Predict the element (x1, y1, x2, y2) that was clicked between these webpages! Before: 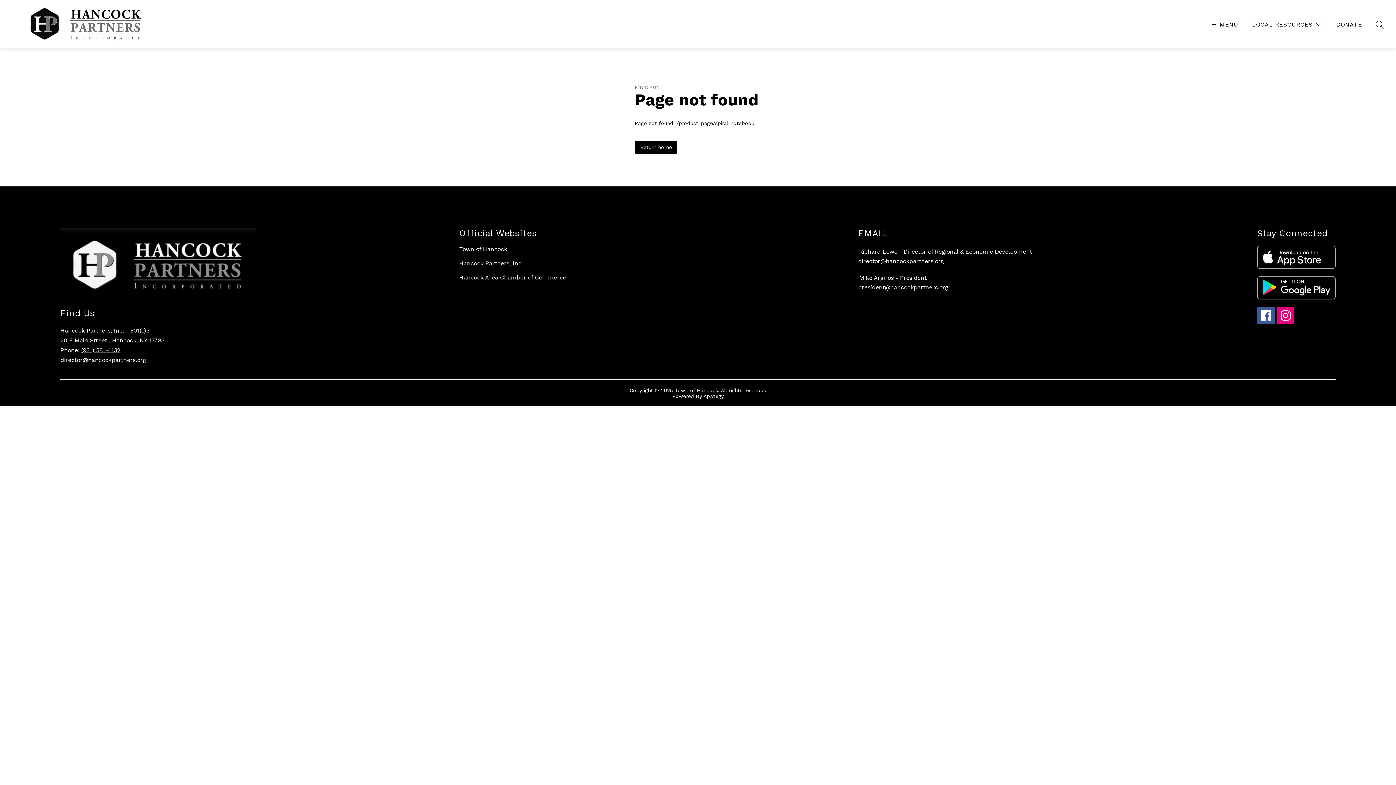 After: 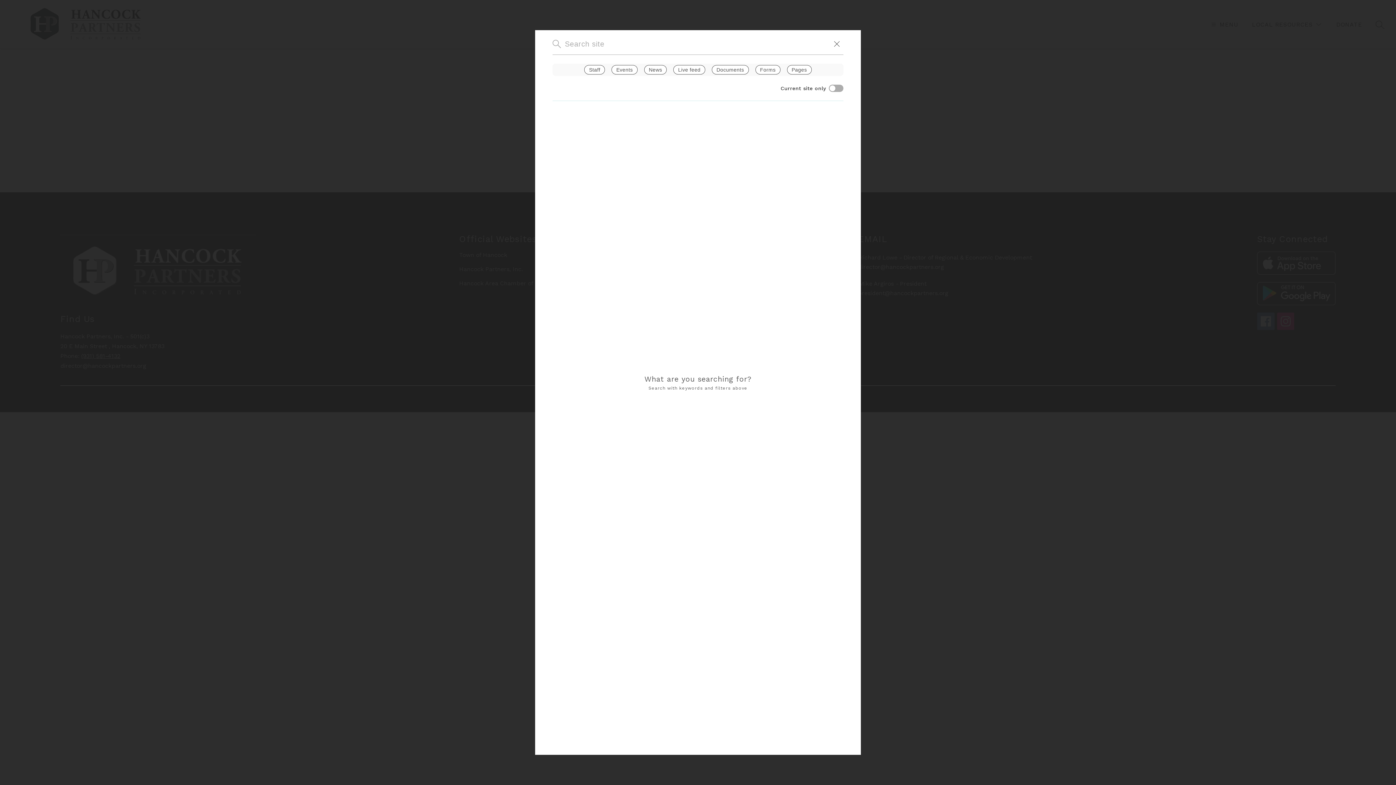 Action: label: SEARCH SITE bbox: (1376, 20, 1384, 28)